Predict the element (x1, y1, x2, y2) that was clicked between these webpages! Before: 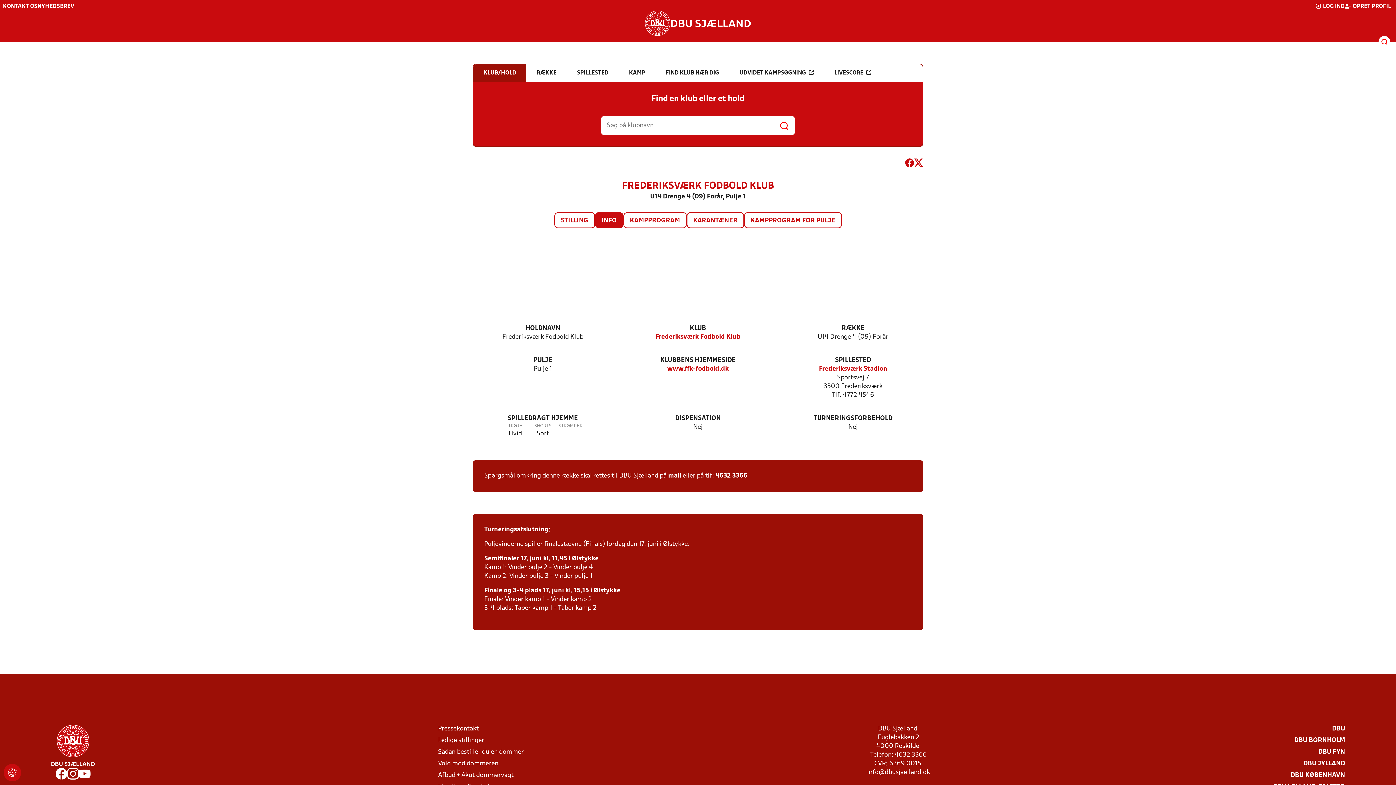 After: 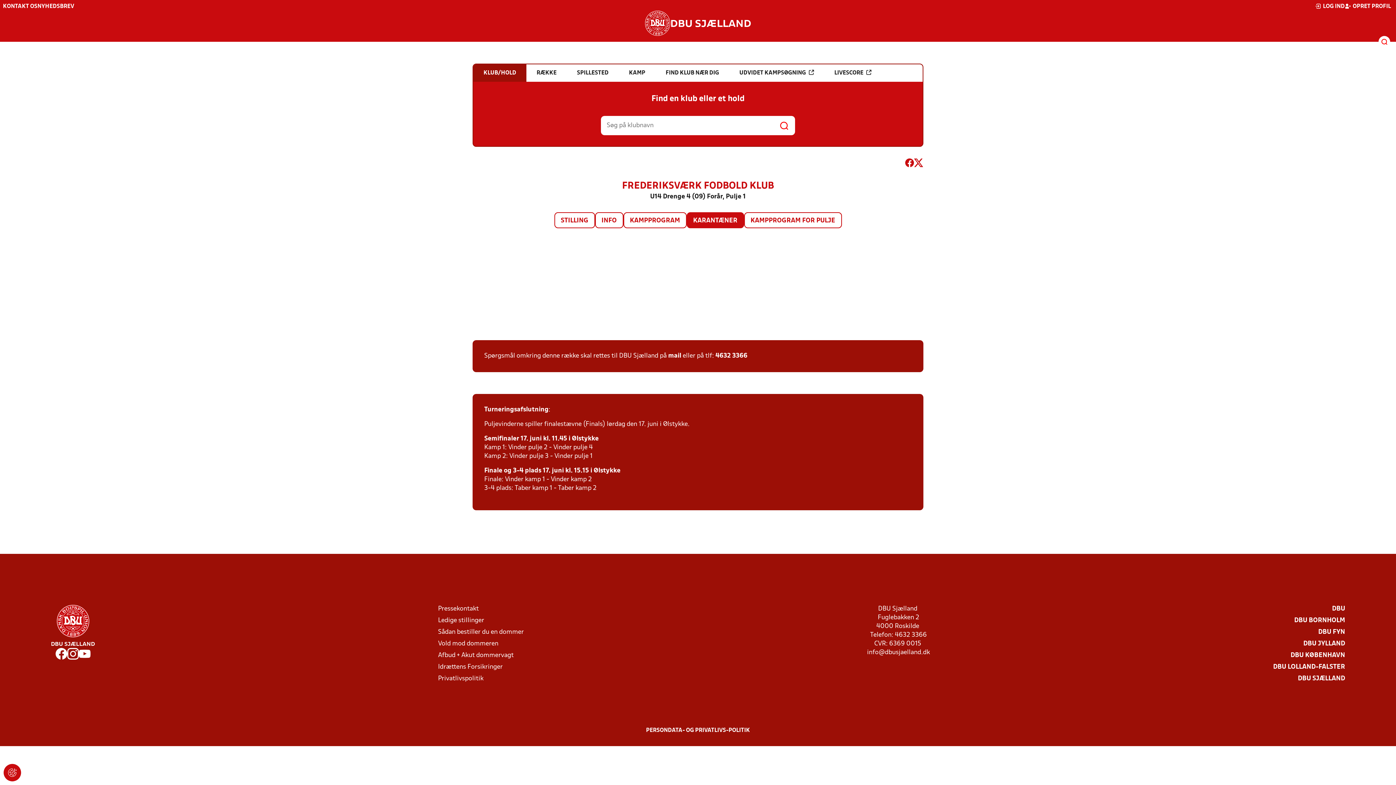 Action: bbox: (687, 213, 743, 227) label: KARANTÆNER